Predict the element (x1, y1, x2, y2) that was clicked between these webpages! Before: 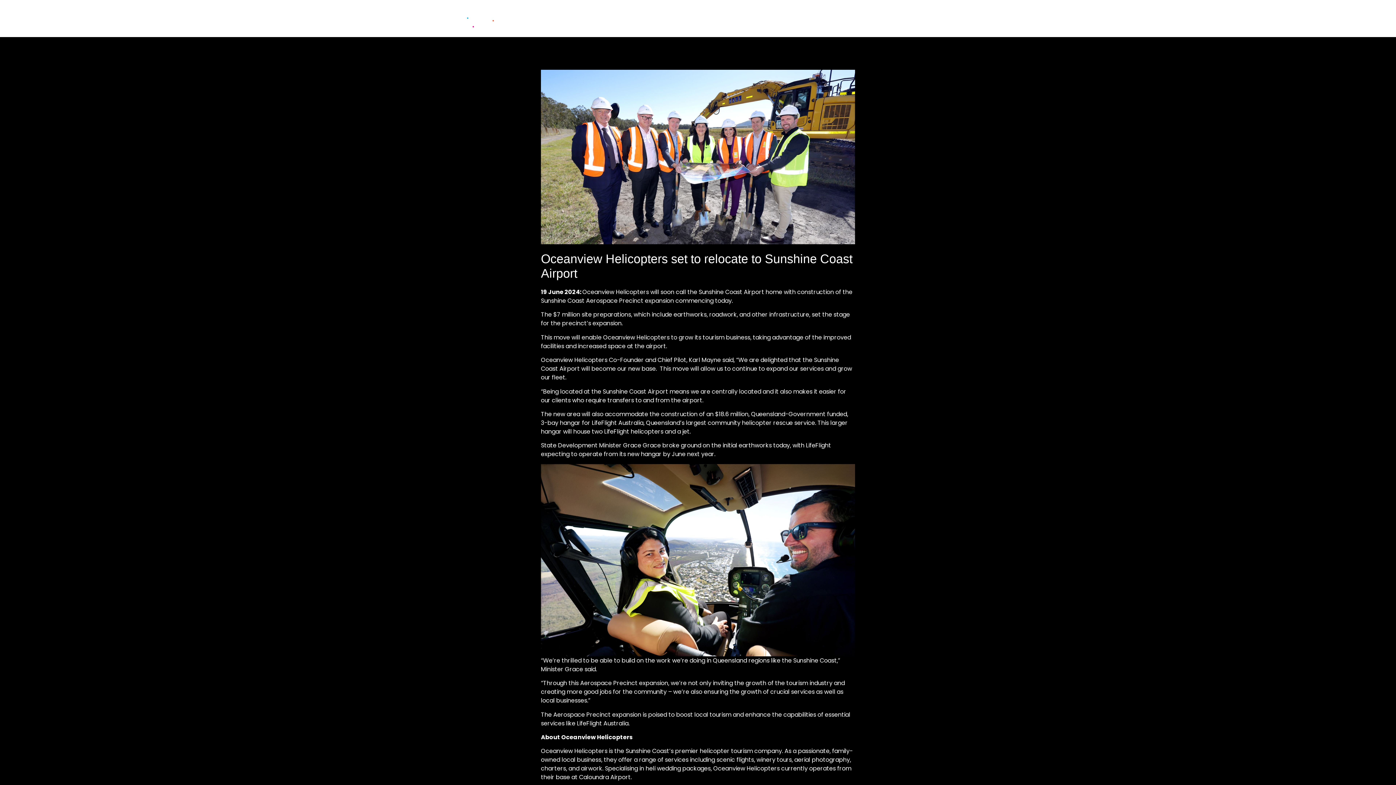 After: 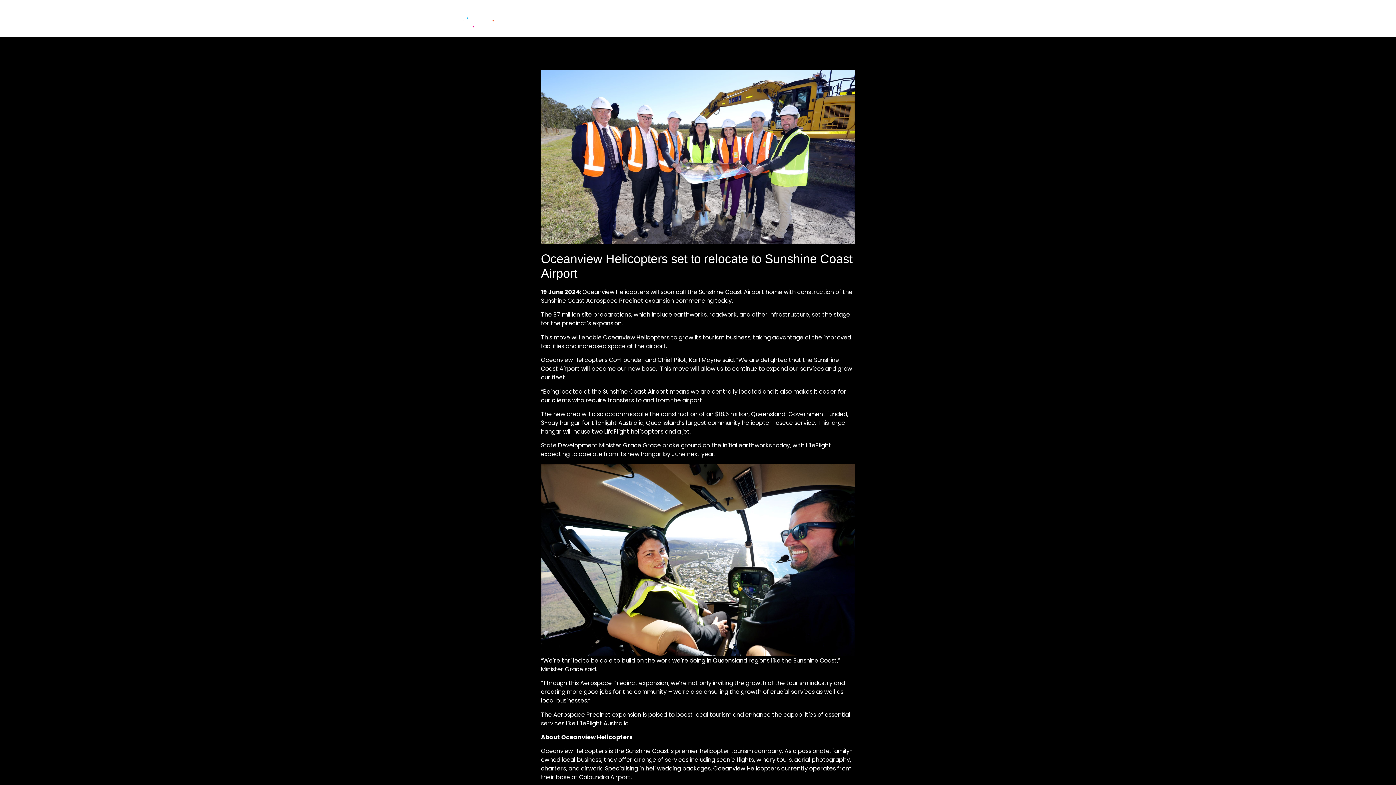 Action: label: Instagram bbox: (906, 13, 913, 20)